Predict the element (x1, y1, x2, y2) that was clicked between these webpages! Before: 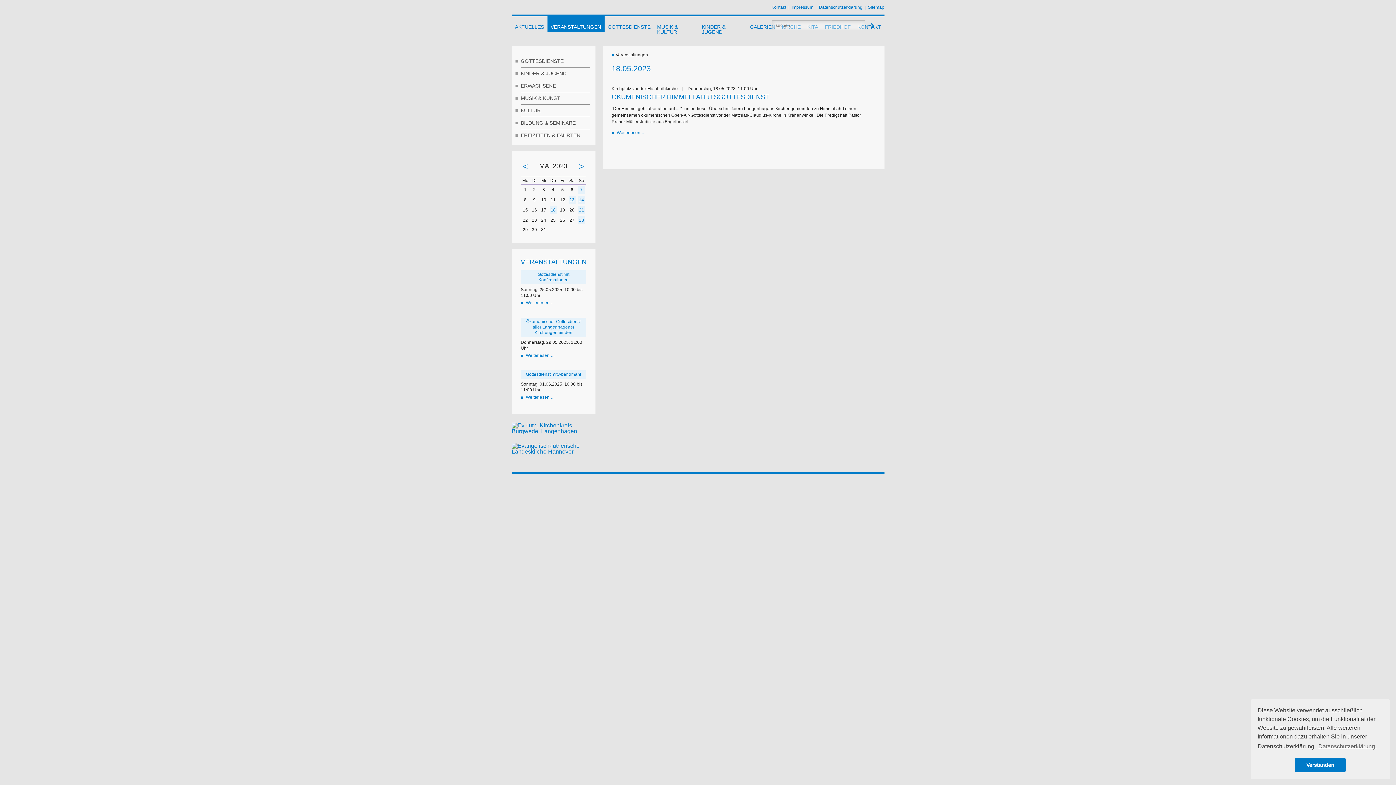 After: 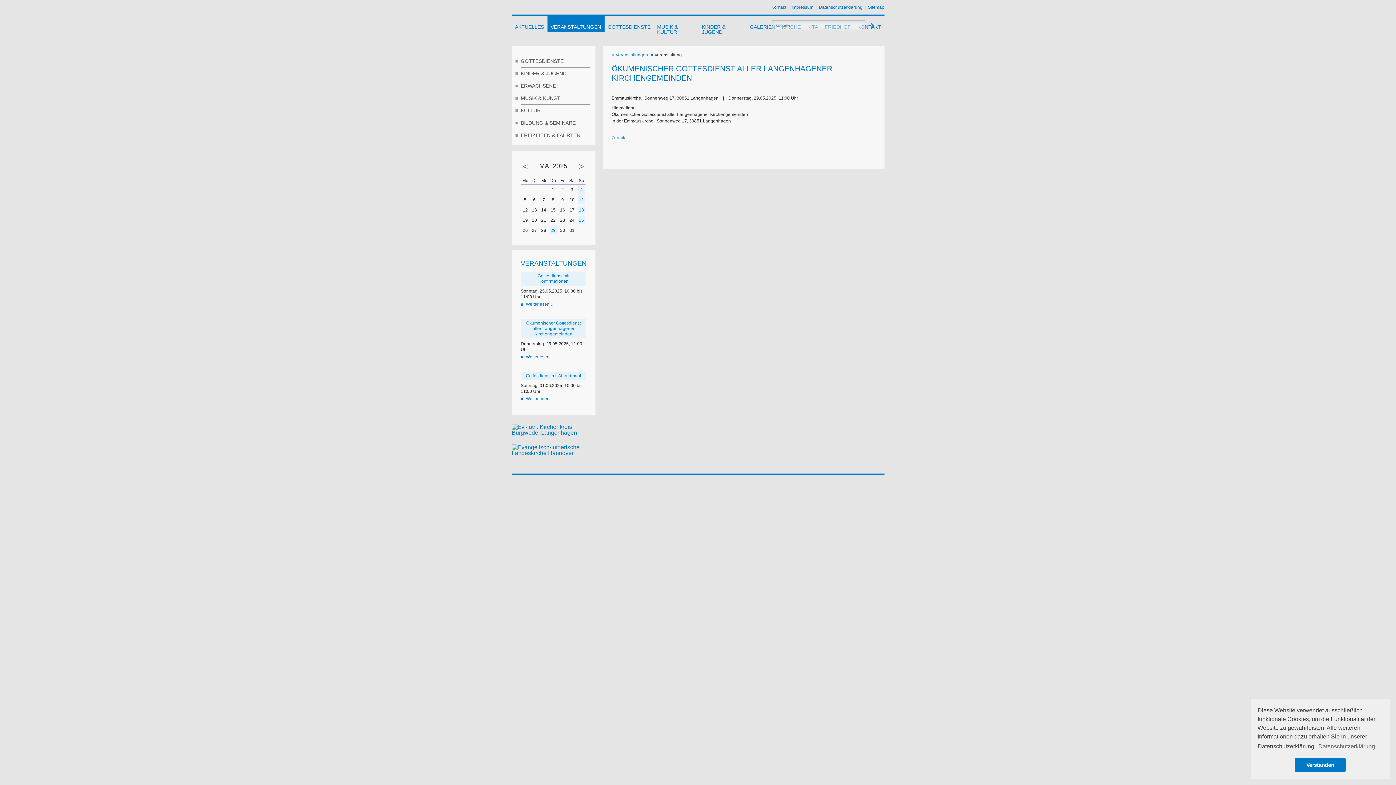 Action: bbox: (526, 319, 580, 335) label: Ökumenischer Gottesdienst aller Langenhagener Kirchengemeinden